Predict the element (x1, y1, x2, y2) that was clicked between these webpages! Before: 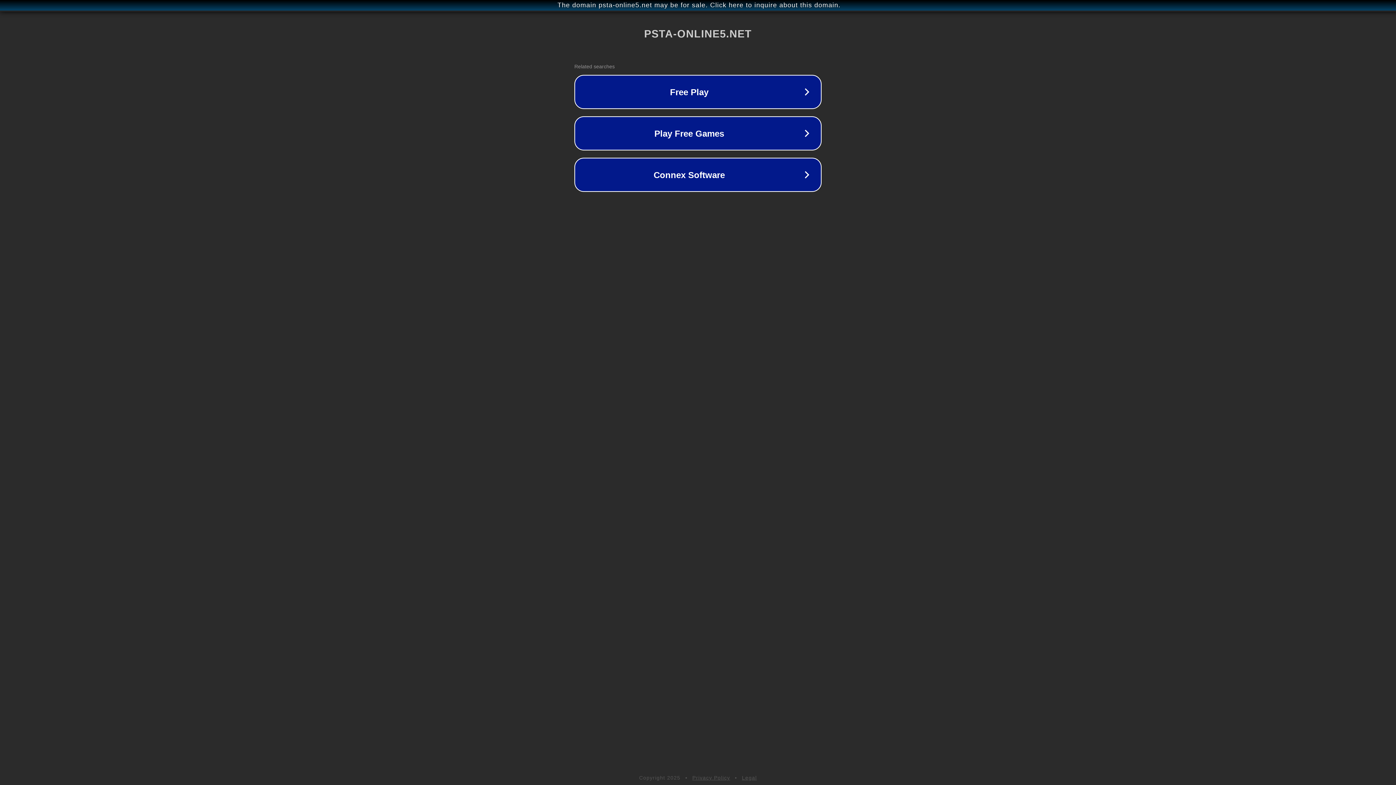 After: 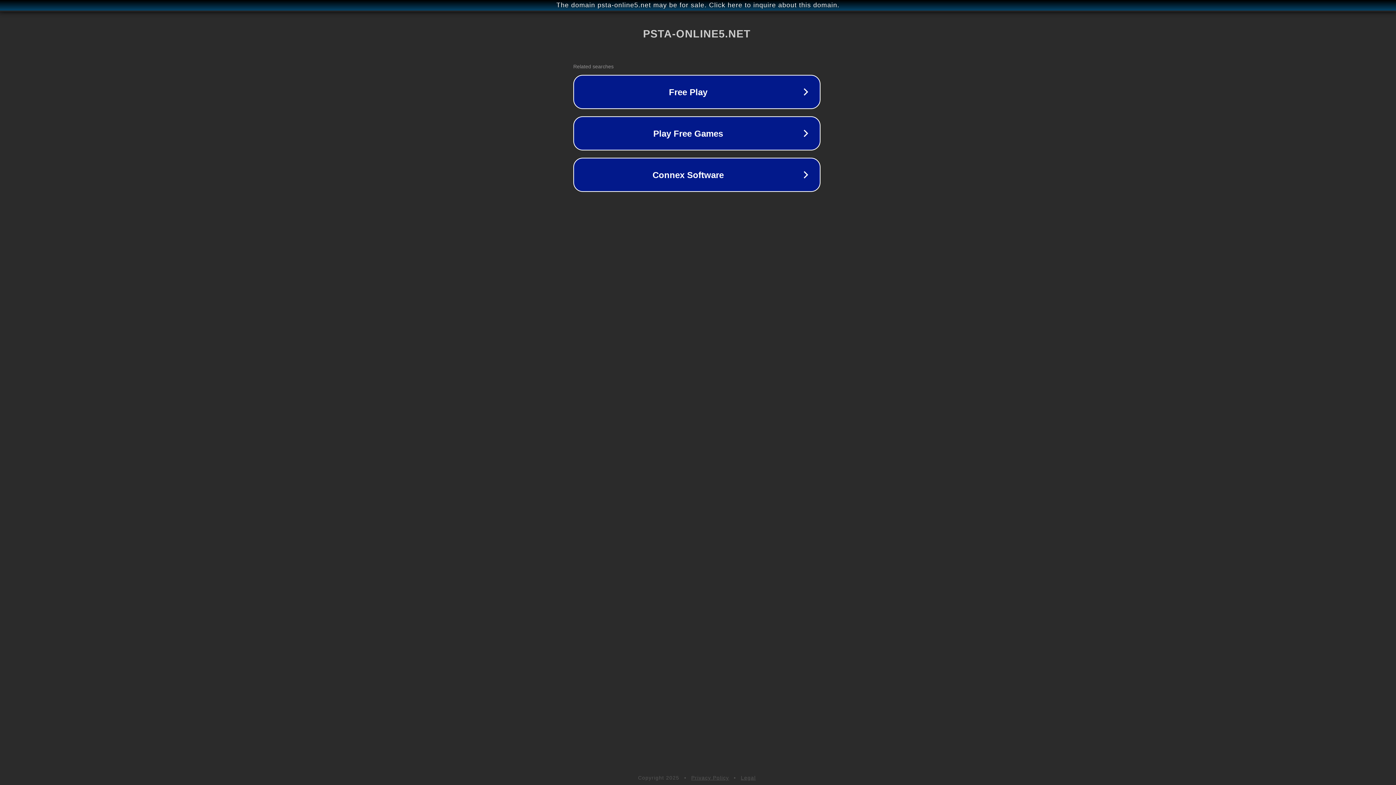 Action: bbox: (1, 1, 1397, 9) label: The domain psta-online5.net may be for sale. Click here to inquire about this domain.